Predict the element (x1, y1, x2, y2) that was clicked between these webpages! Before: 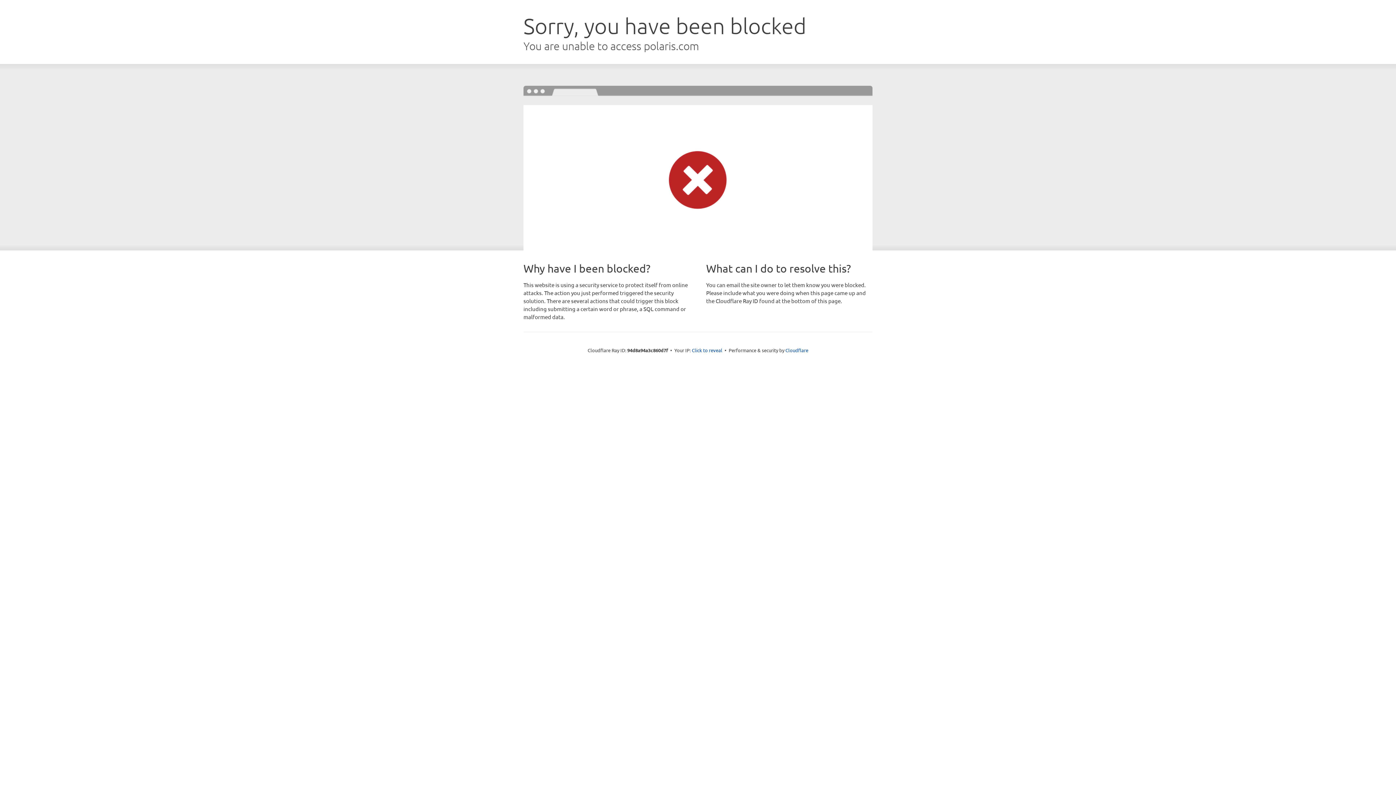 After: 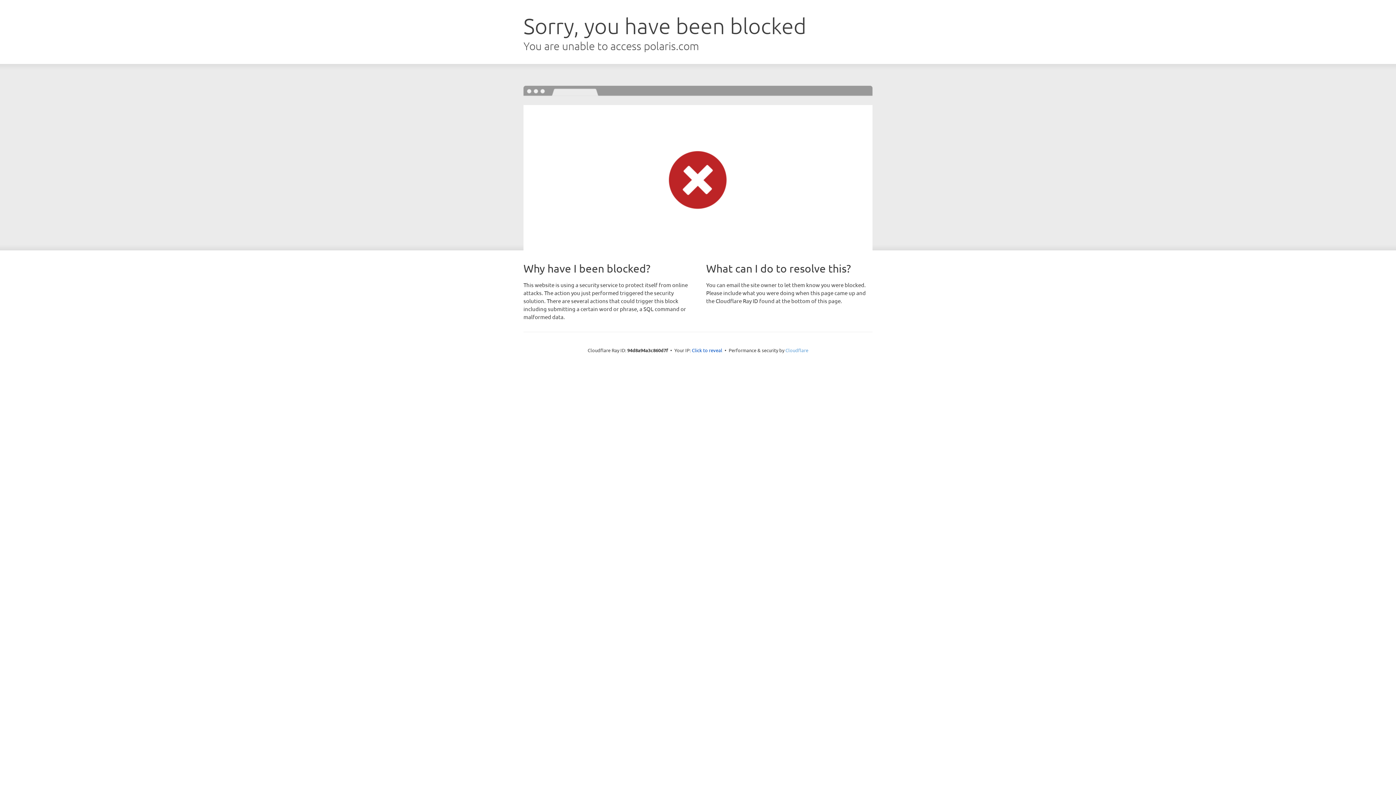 Action: bbox: (785, 347, 808, 353) label: Cloudflare